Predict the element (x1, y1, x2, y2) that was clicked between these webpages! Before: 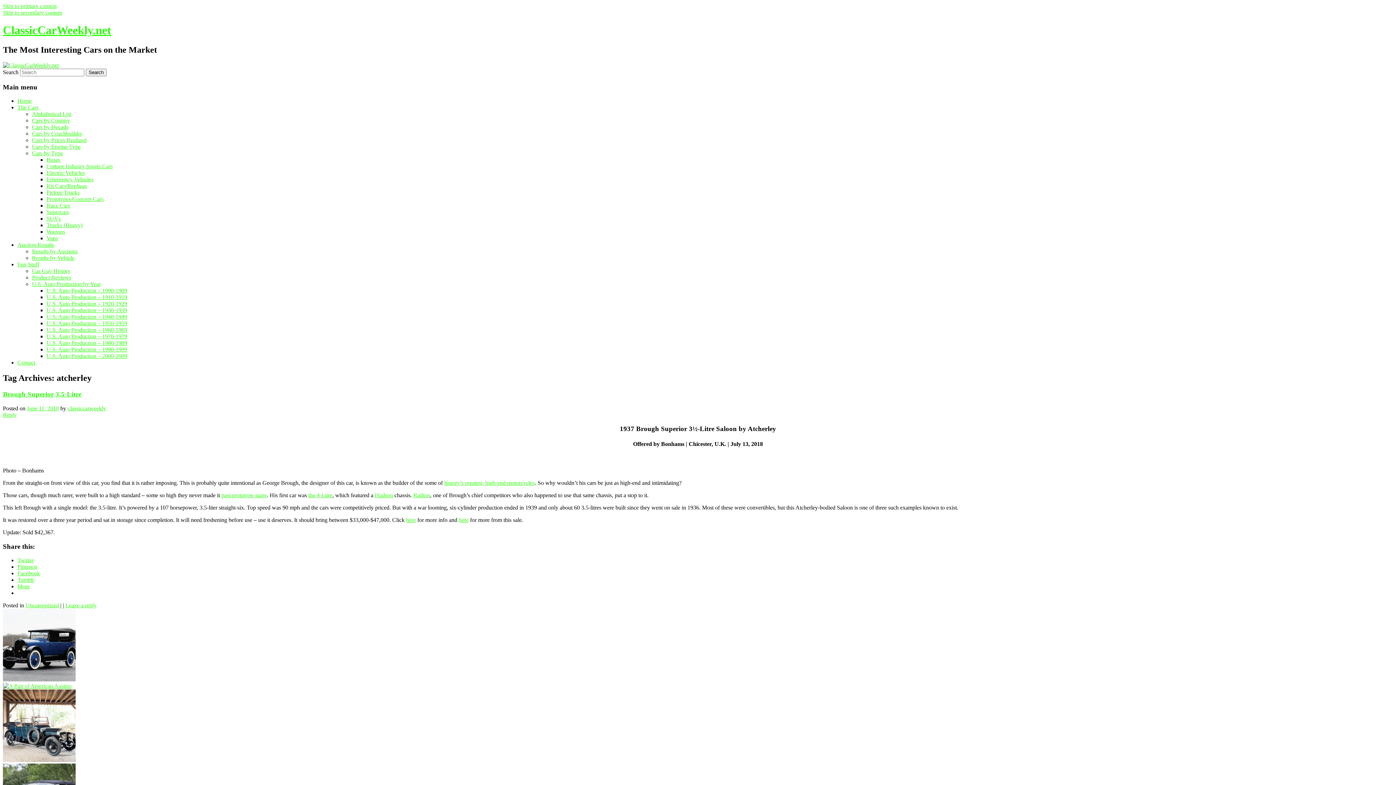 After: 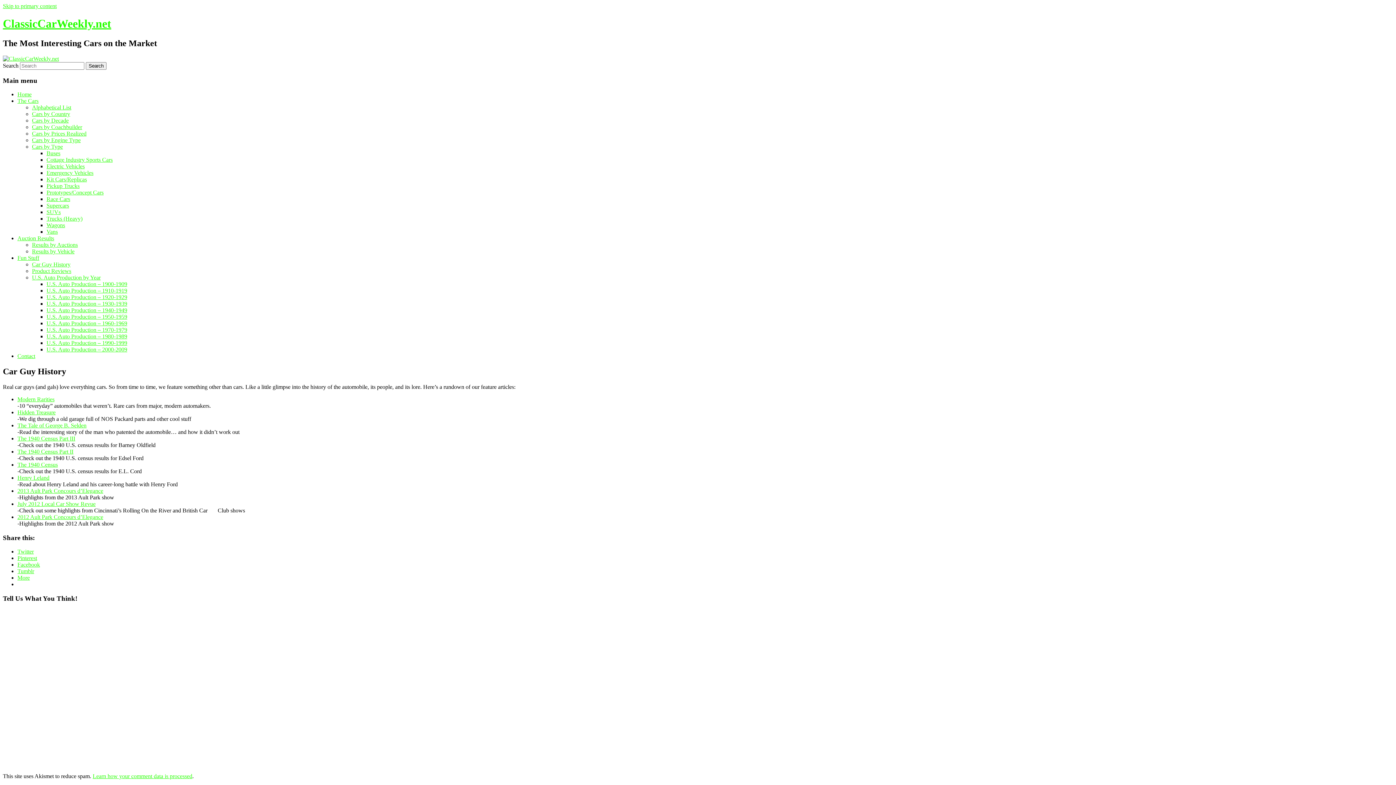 Action: bbox: (32, 268, 70, 274) label: Car Guy History